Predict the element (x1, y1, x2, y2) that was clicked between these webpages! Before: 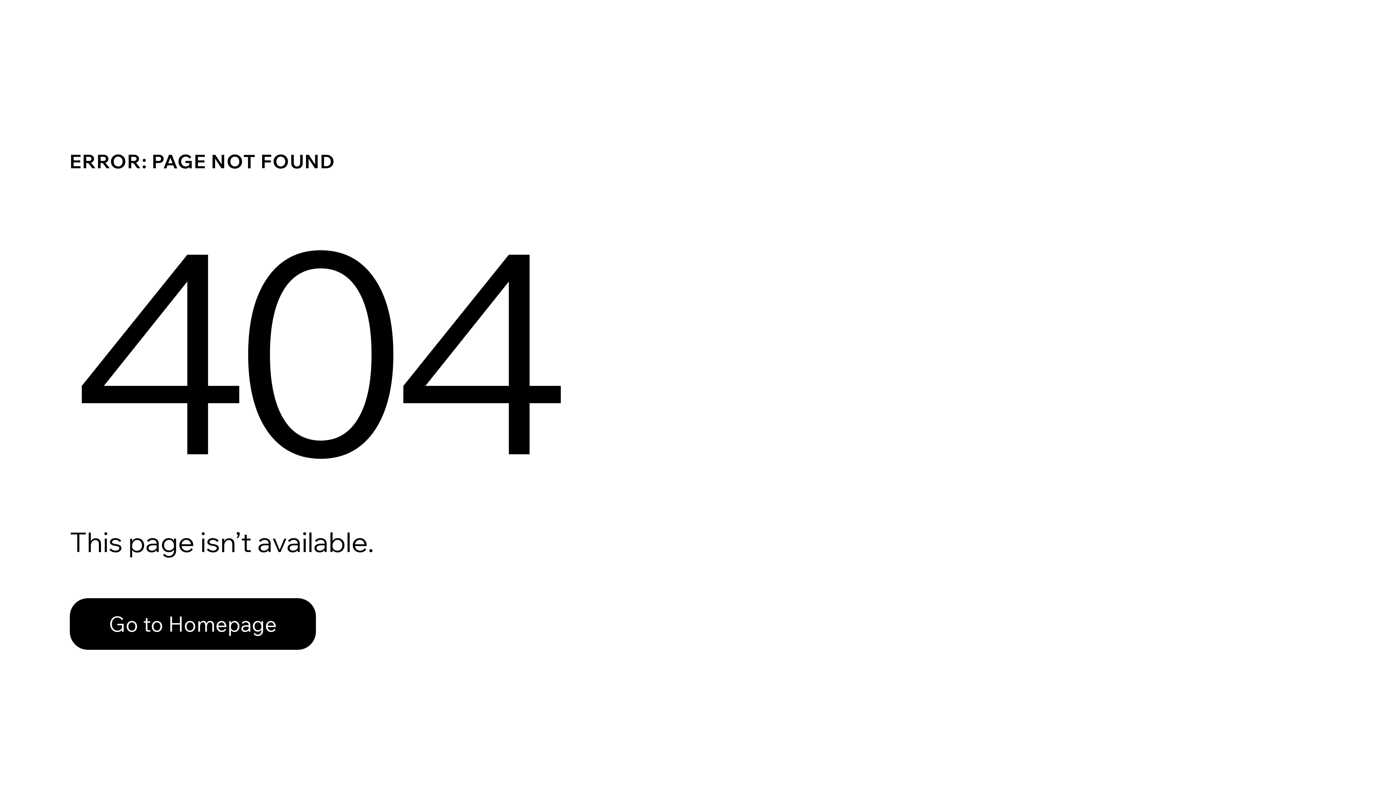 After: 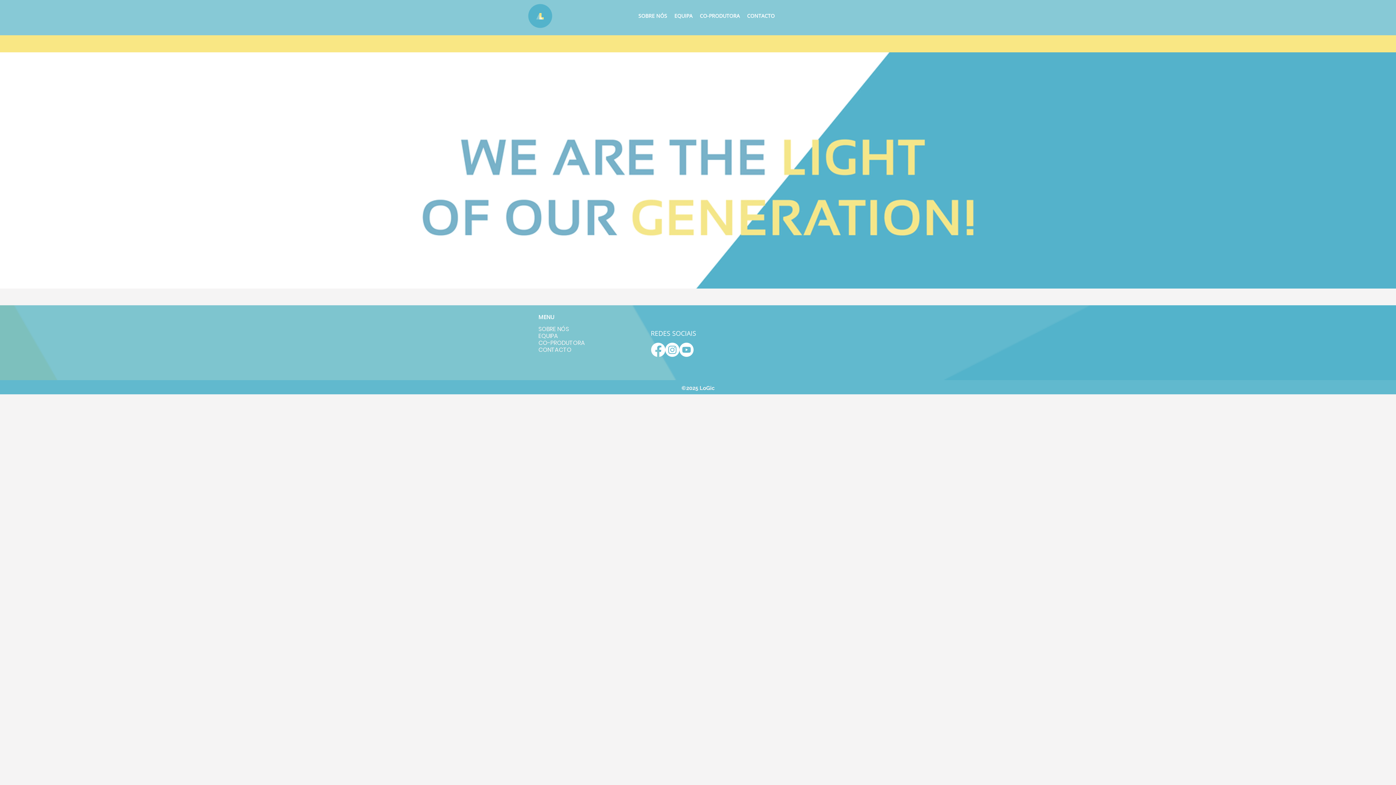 Action: bbox: (69, 598, 316, 650) label: Go to Homepage